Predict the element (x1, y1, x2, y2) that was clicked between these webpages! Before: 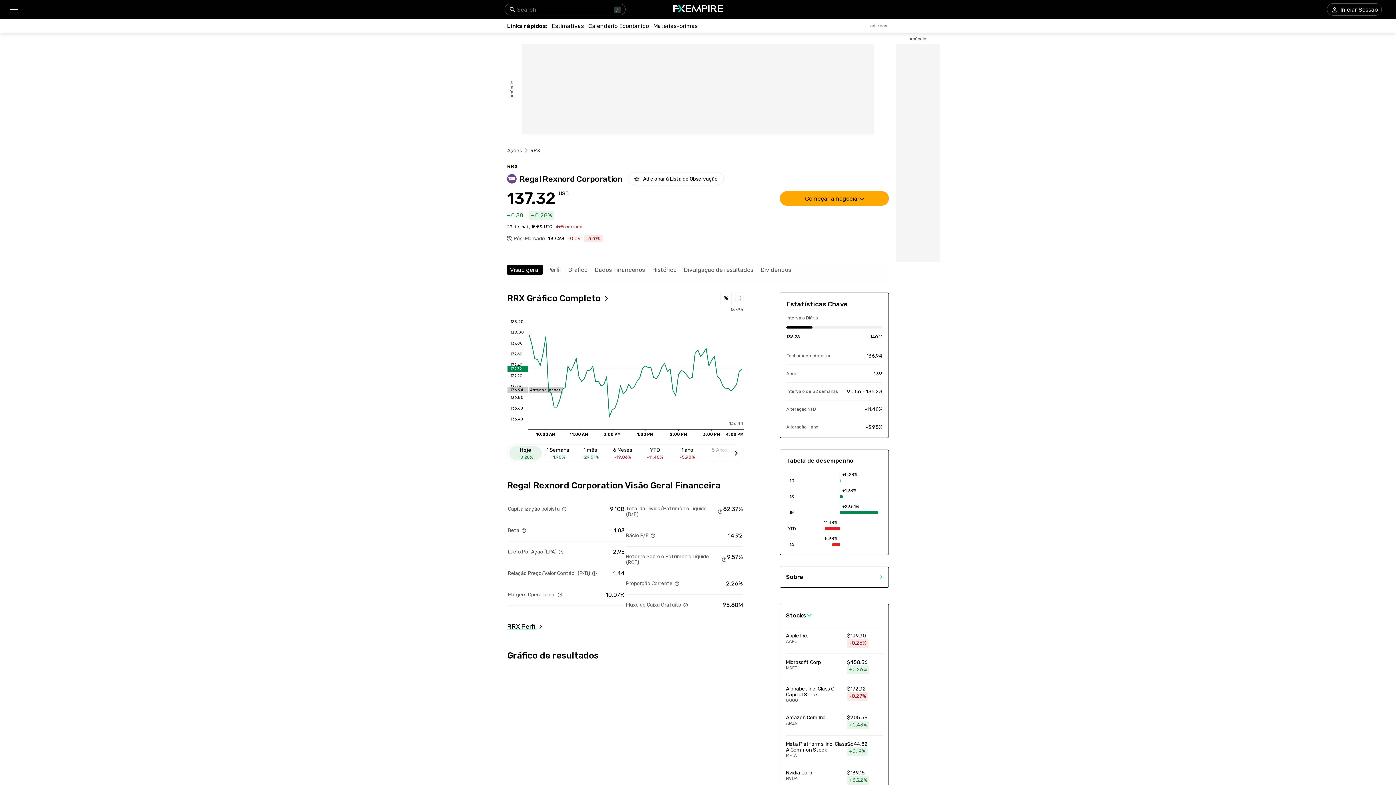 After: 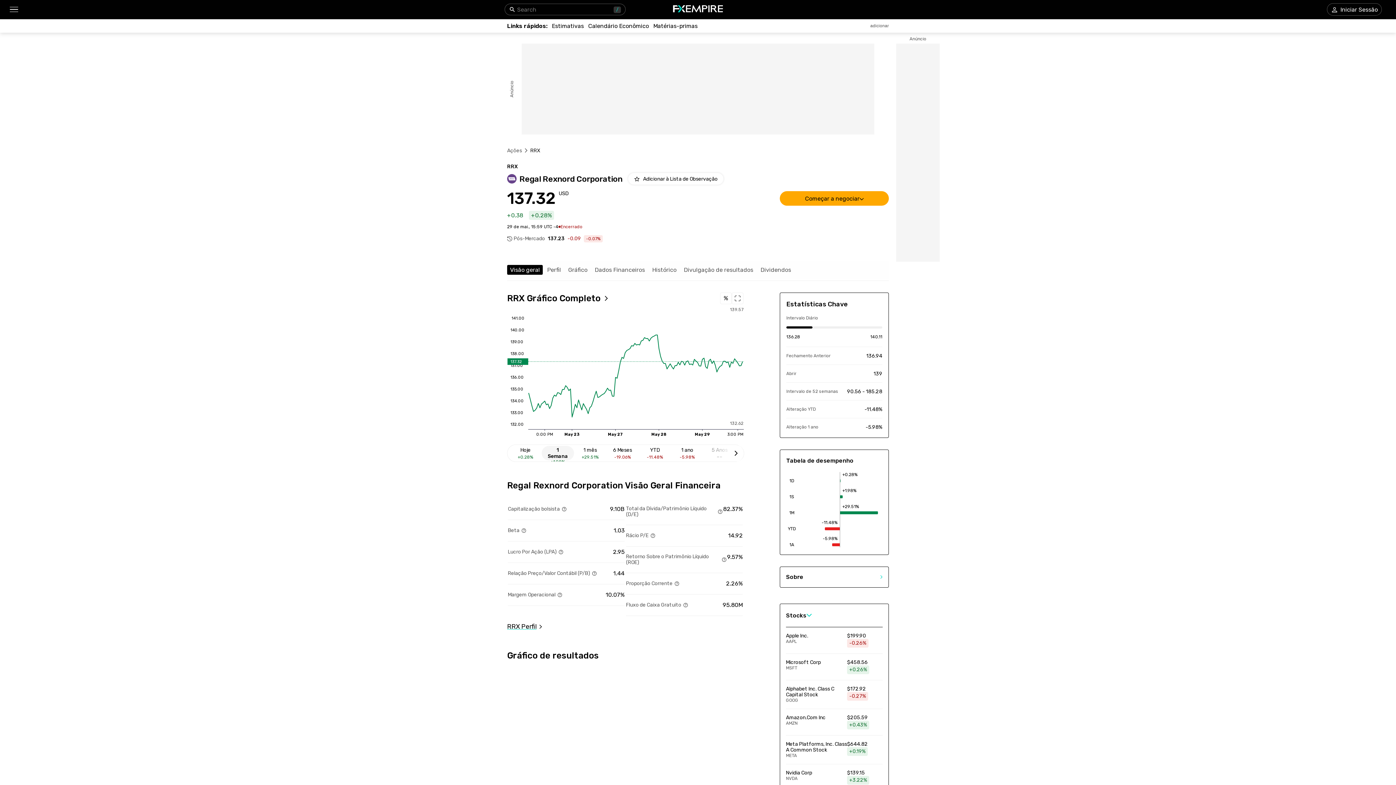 Action: bbox: (541, 446, 574, 460) label: 1 Semana
+1.98%